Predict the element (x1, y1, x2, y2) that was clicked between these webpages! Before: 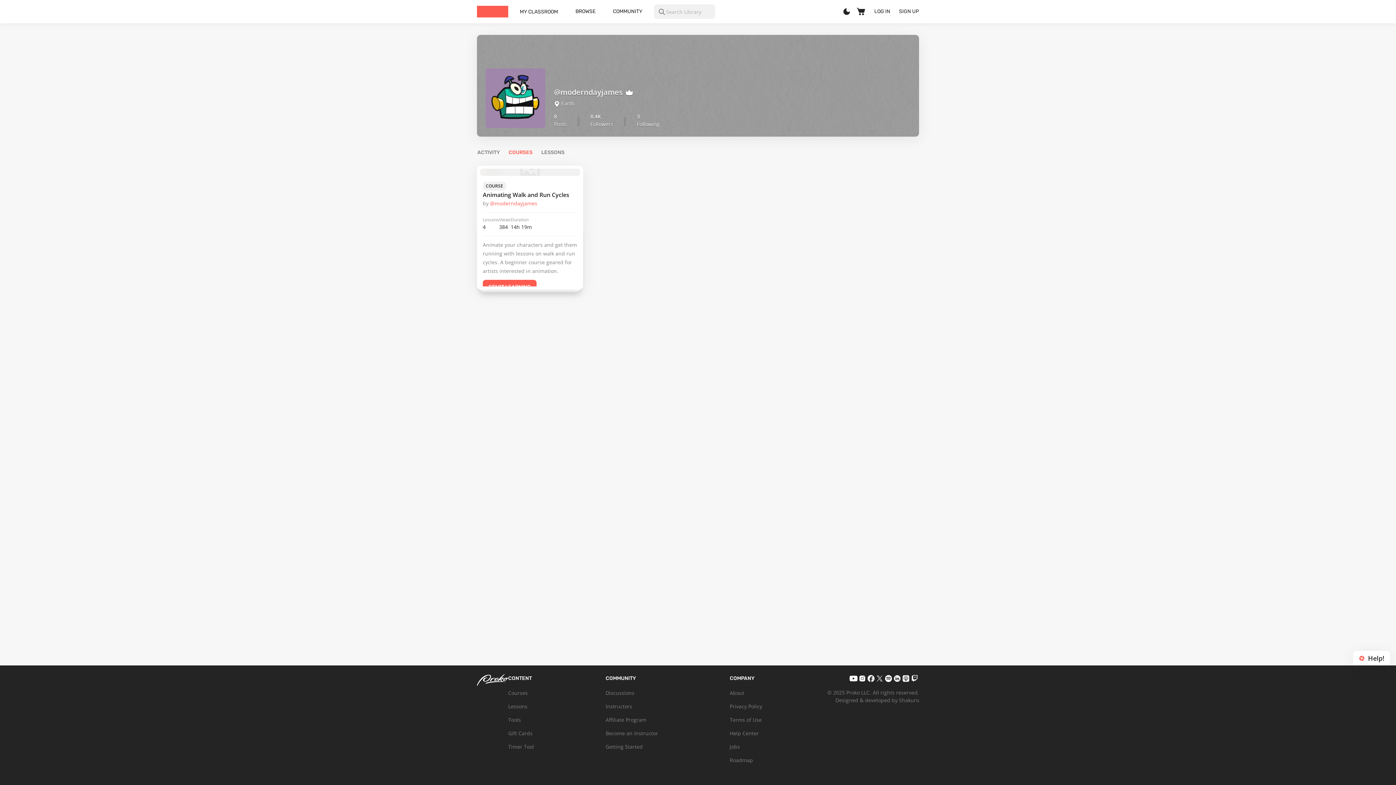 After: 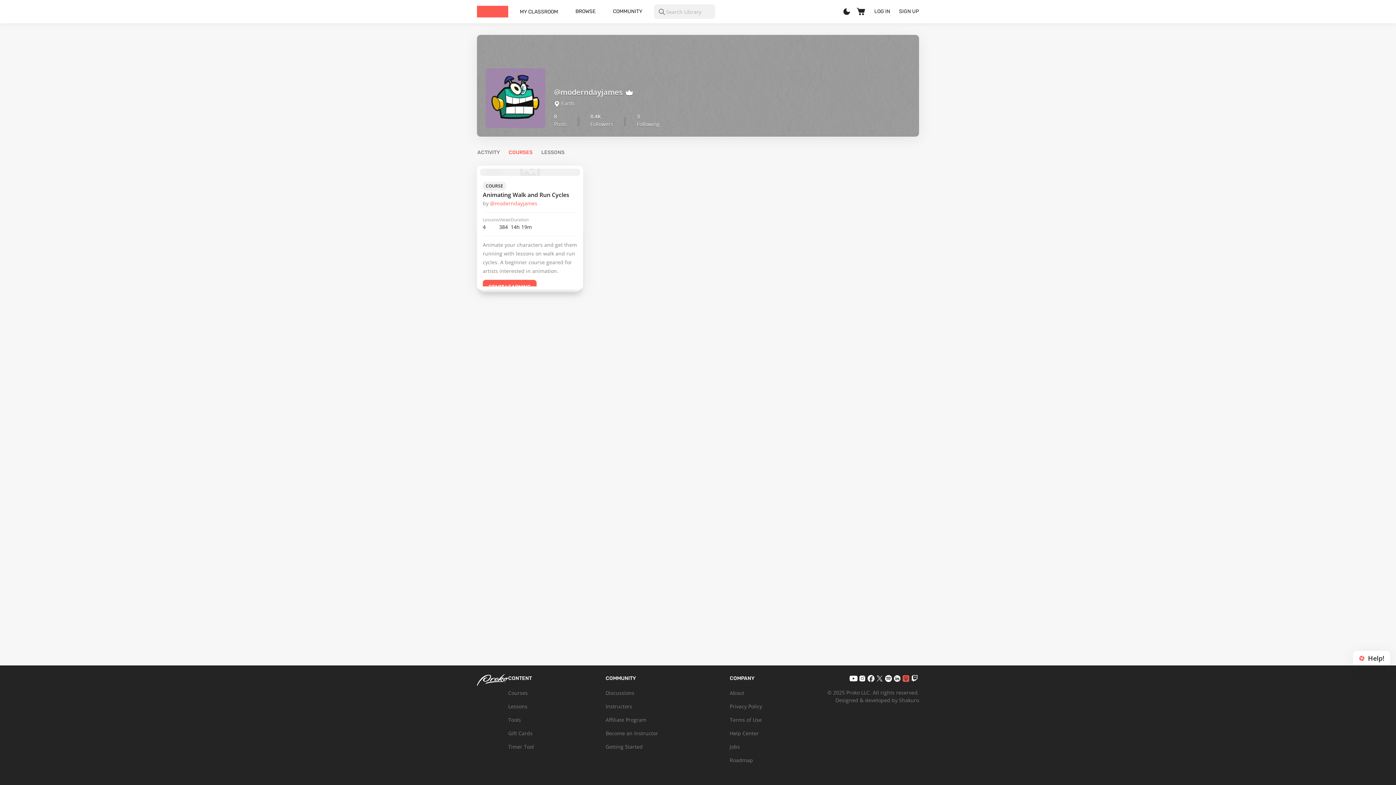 Action: bbox: (901, 674, 910, 683)